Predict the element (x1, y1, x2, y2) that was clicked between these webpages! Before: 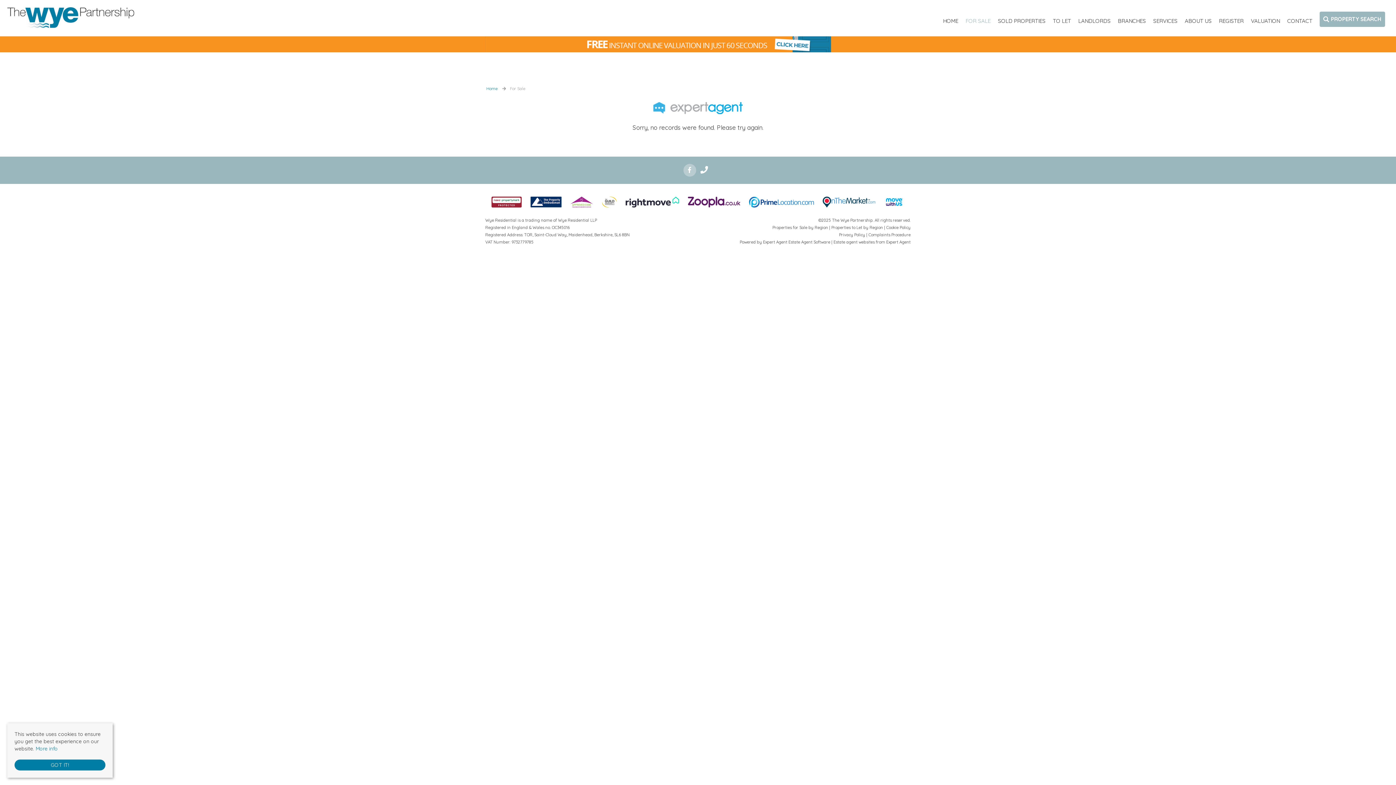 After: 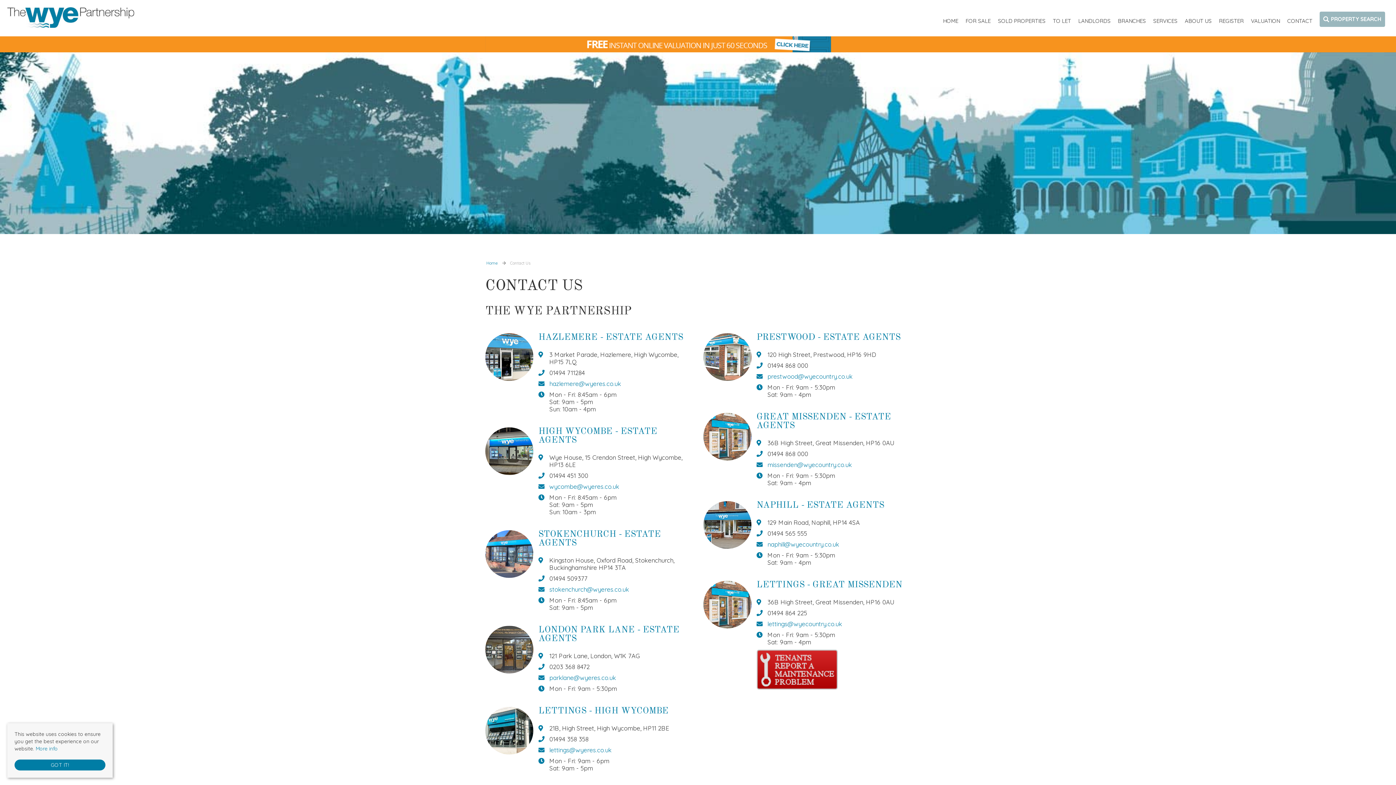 Action: bbox: (700, 166, 710, 174)